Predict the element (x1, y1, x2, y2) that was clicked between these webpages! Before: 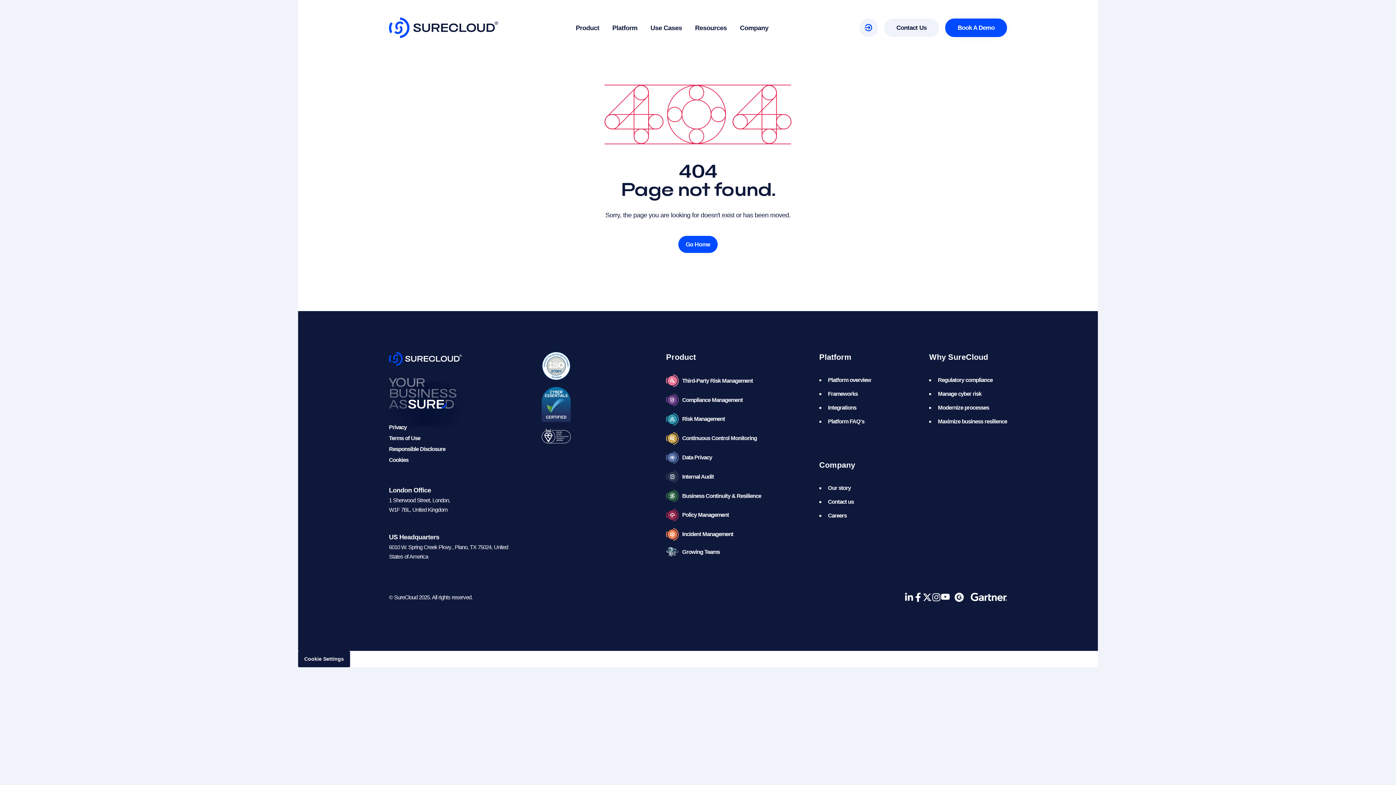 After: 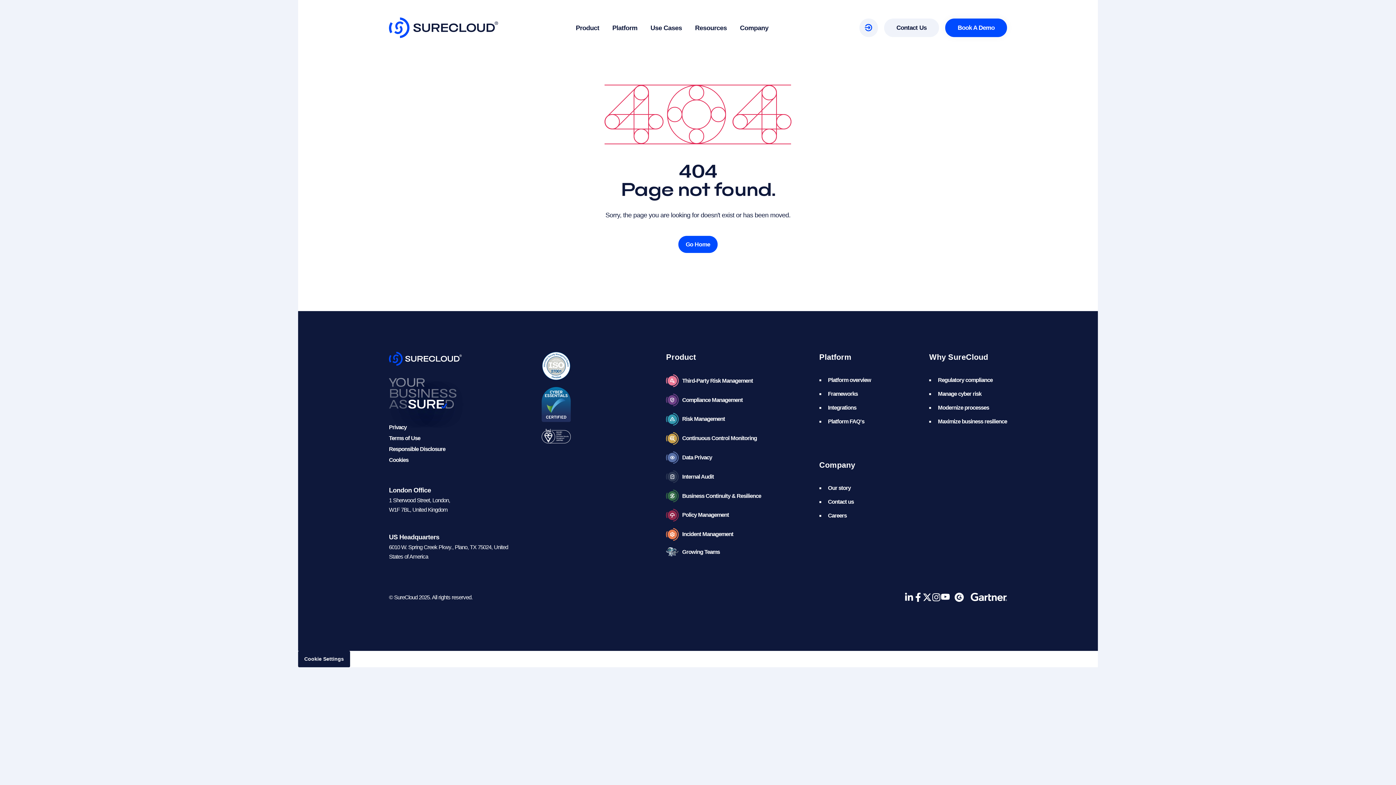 Action: bbox: (913, 593, 922, 610)